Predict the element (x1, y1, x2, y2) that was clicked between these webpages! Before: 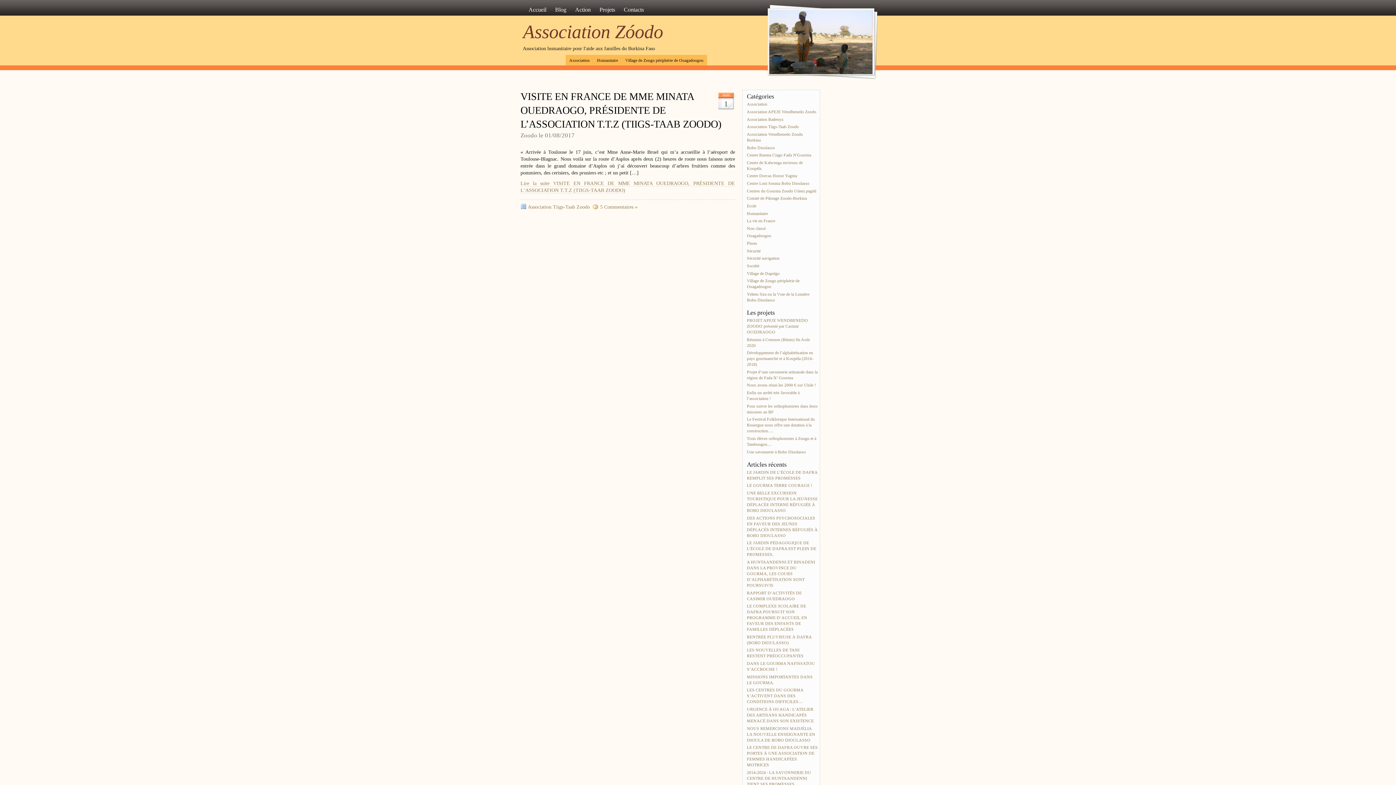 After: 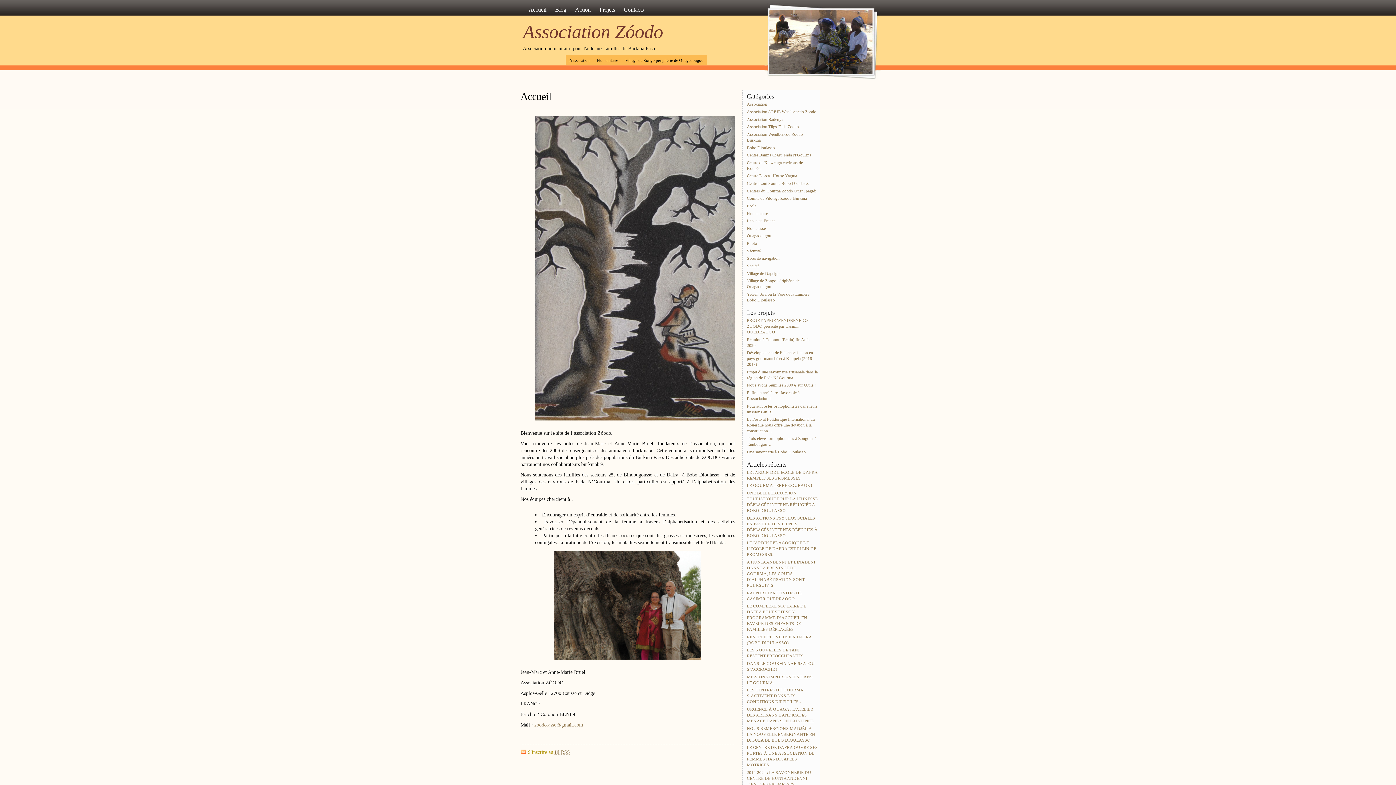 Action: bbox: (525, 4, 549, 15) label: Accueil